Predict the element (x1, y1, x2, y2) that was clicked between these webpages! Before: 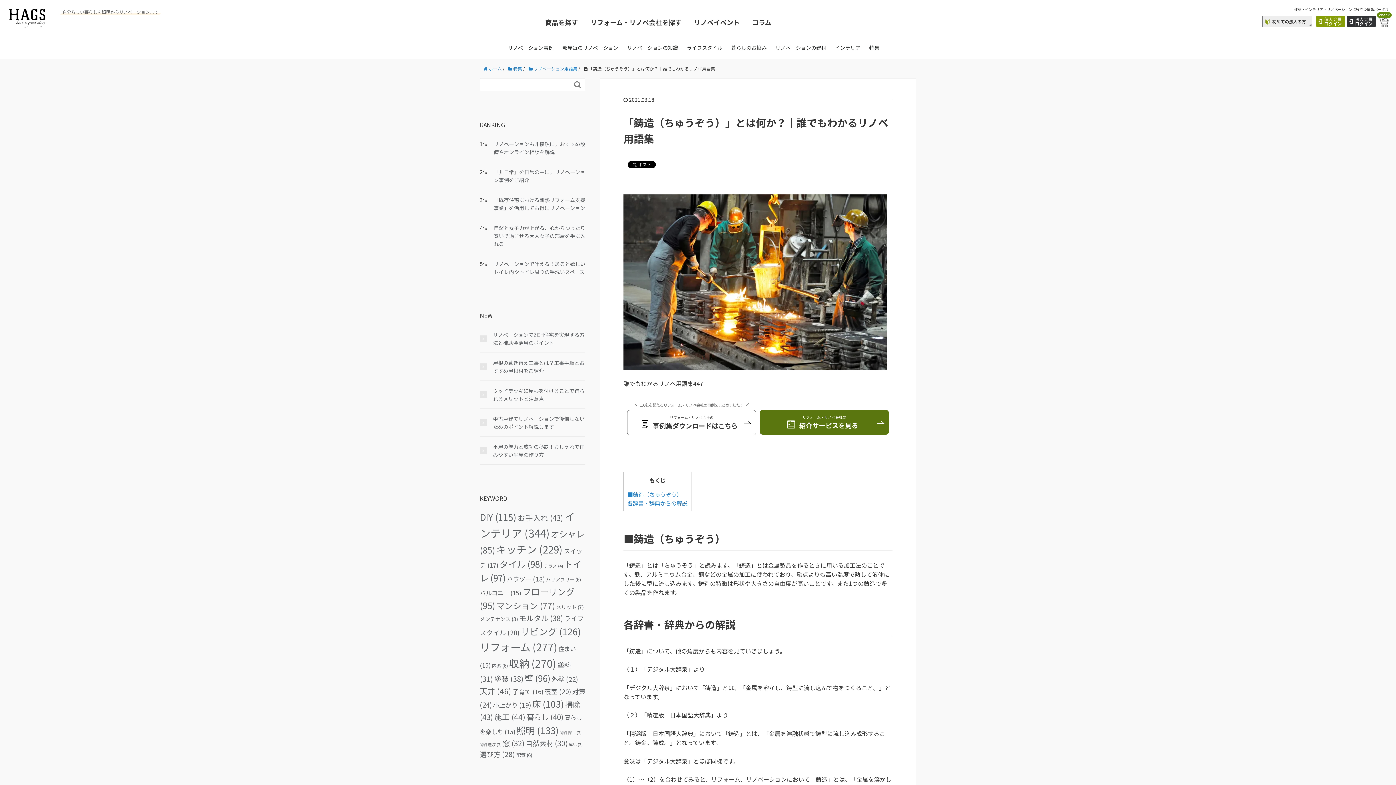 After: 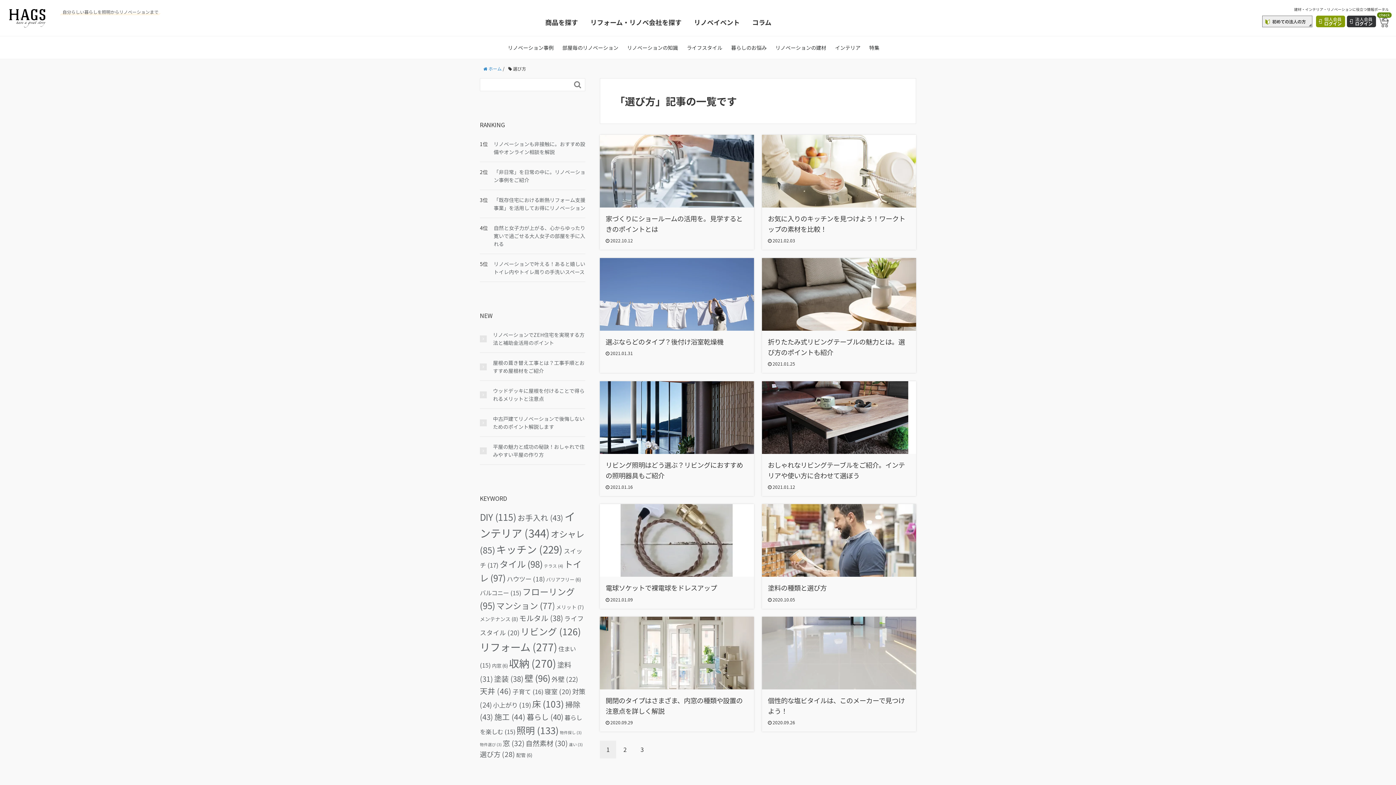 Action: label: 選び方 (28個の項目) bbox: (480, 749, 515, 759)